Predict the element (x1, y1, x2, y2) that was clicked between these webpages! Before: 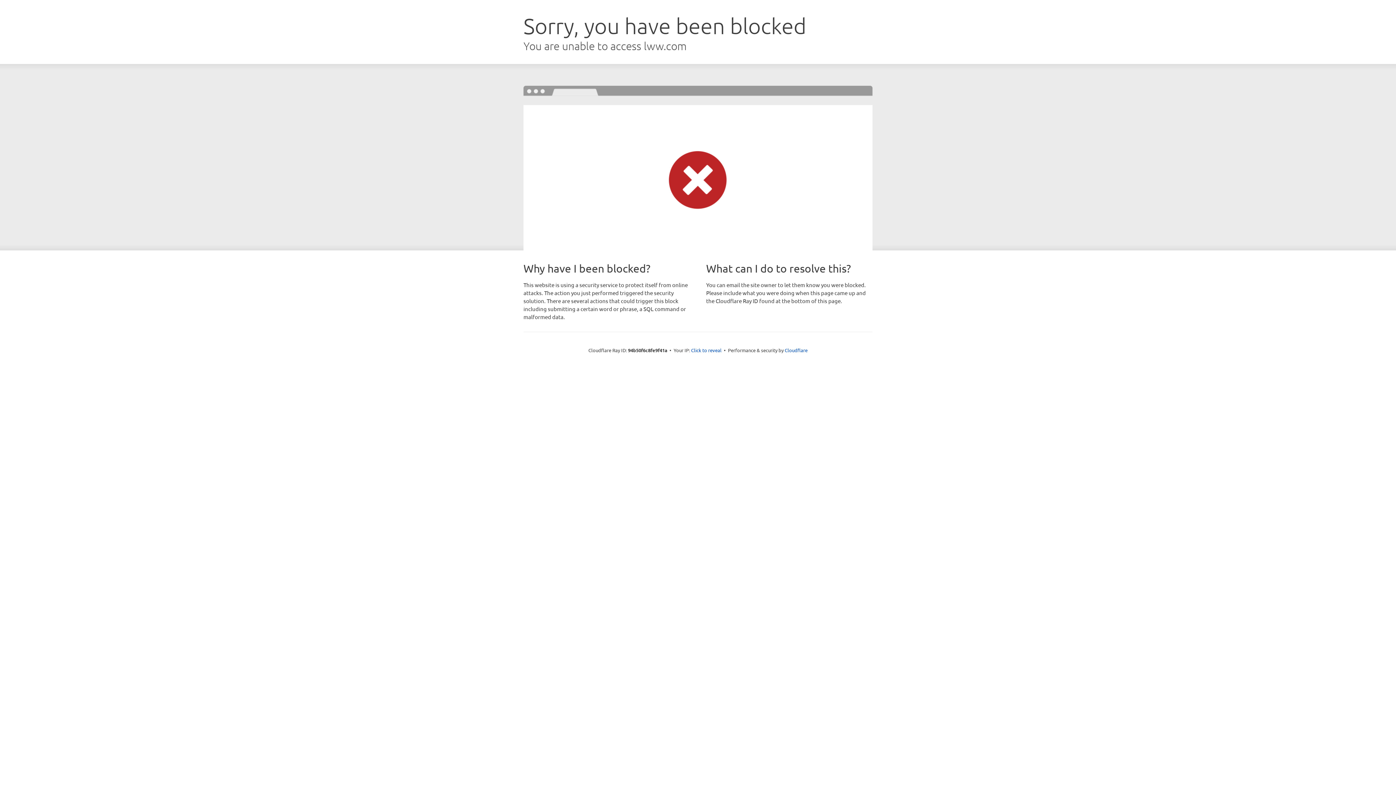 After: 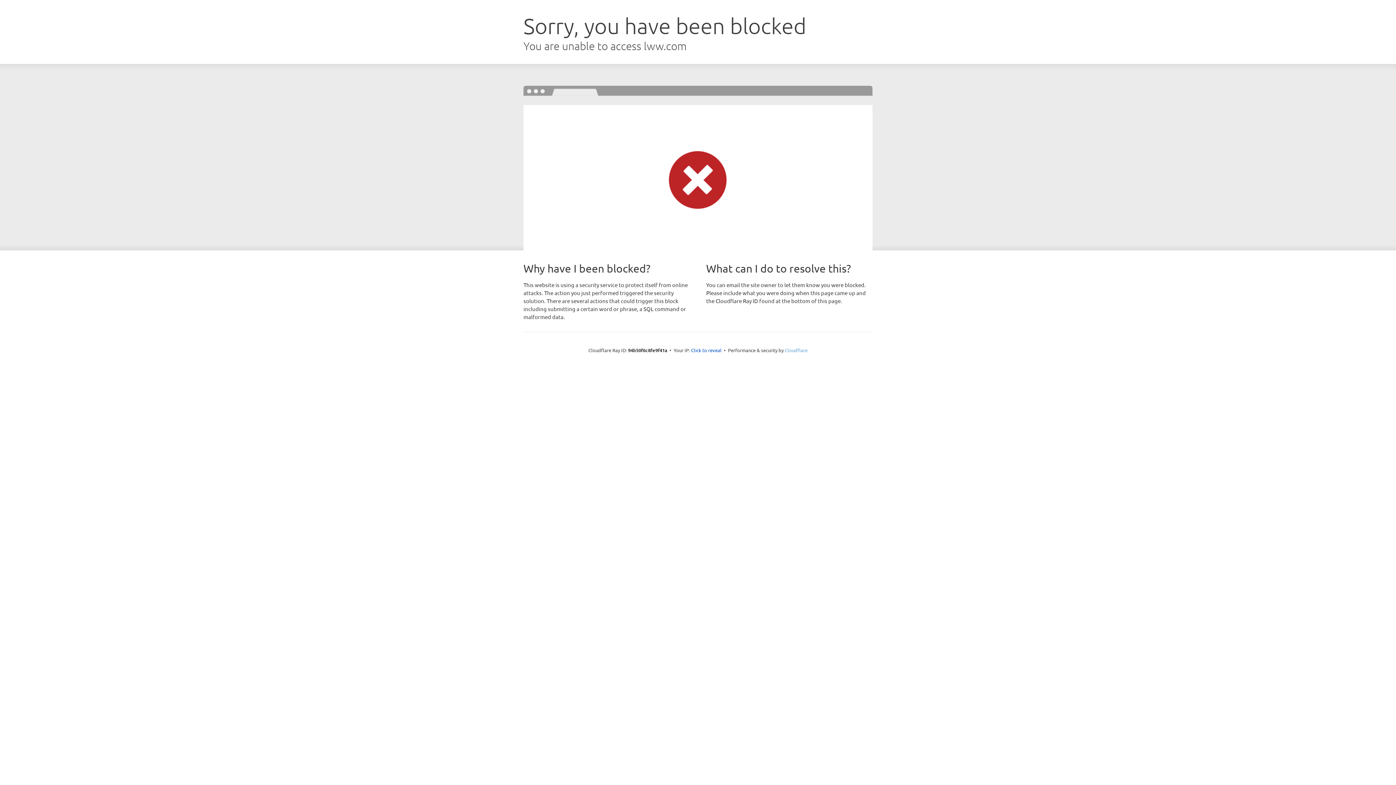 Action: bbox: (784, 347, 807, 353) label: Cloudflare